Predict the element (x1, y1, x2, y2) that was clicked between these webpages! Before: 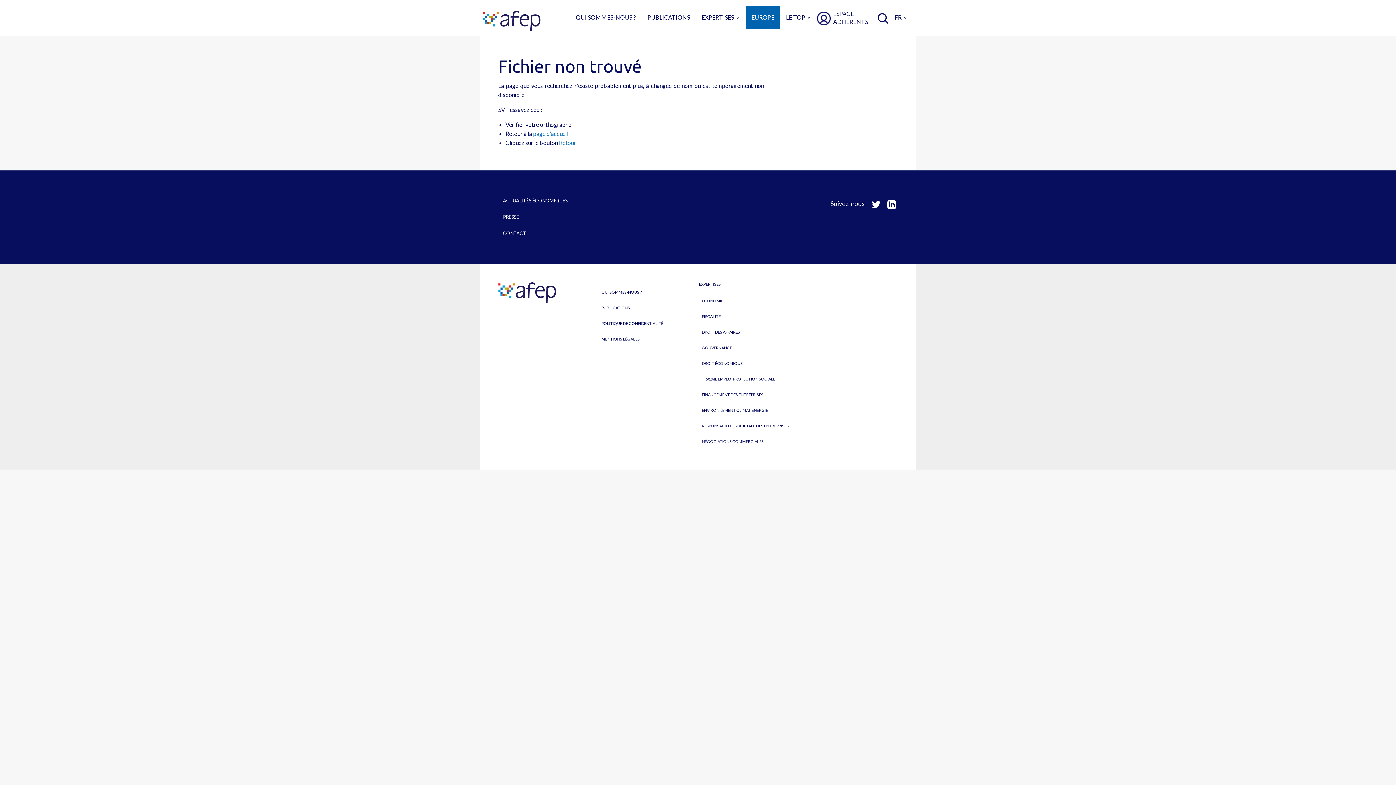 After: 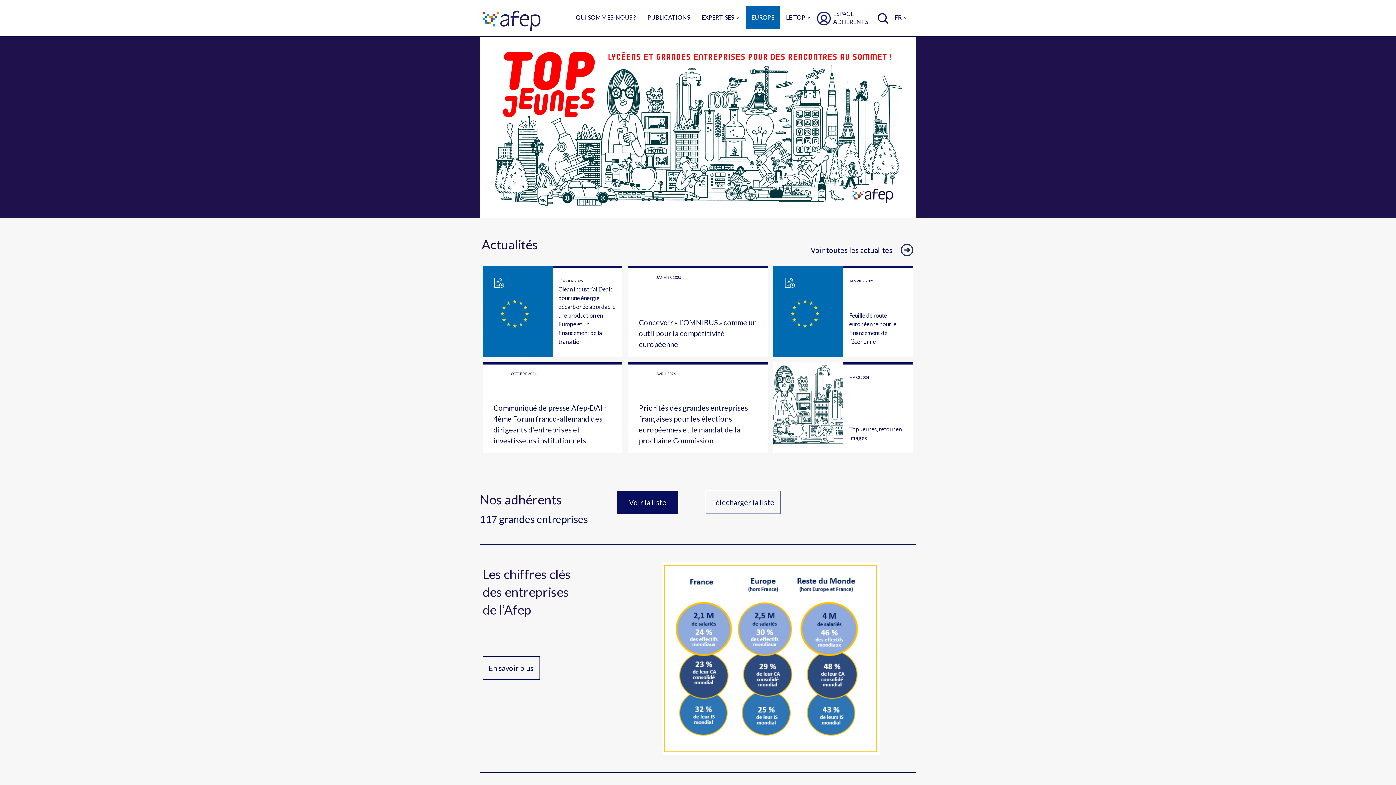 Action: bbox: (498, 288, 556, 295)